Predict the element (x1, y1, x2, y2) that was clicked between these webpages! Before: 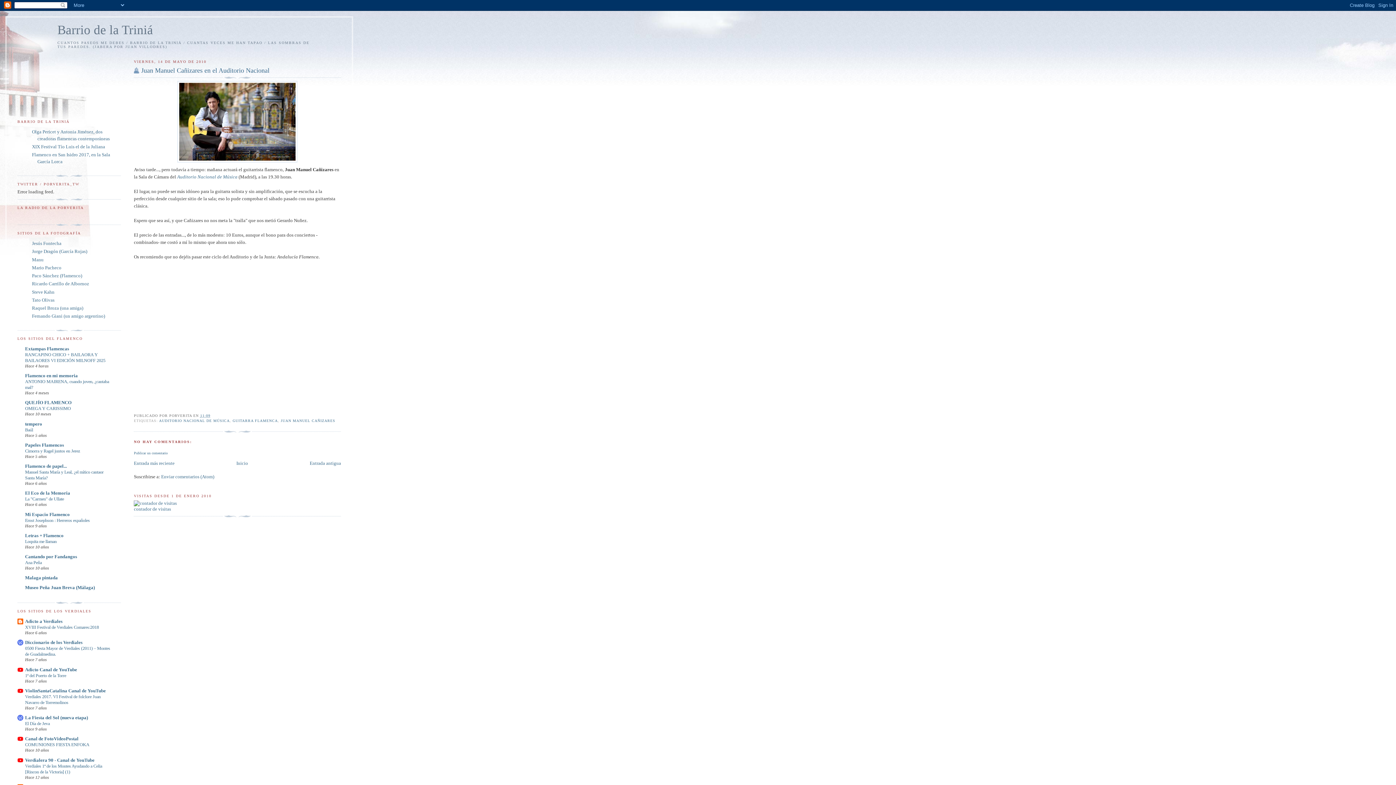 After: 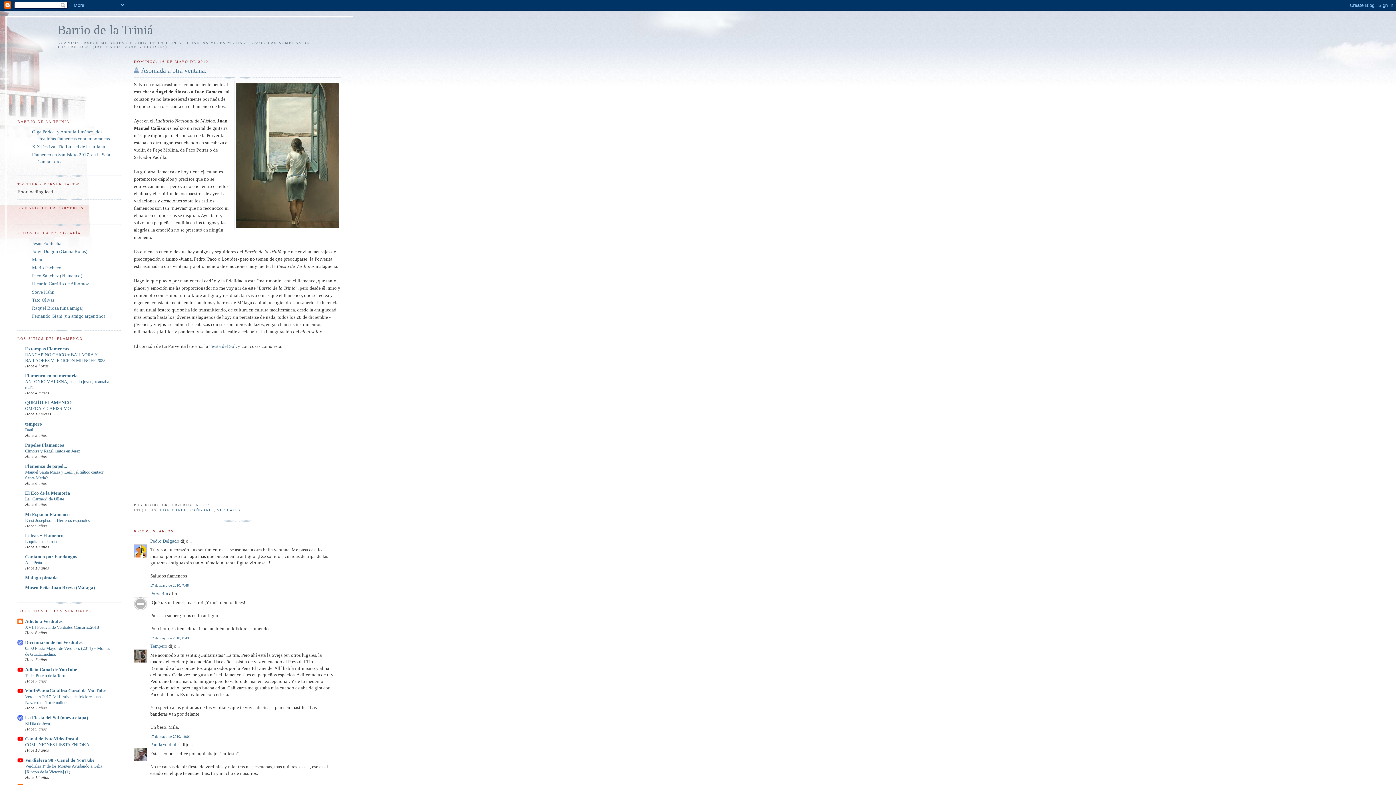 Action: bbox: (133, 460, 174, 466) label: Entrada más reciente